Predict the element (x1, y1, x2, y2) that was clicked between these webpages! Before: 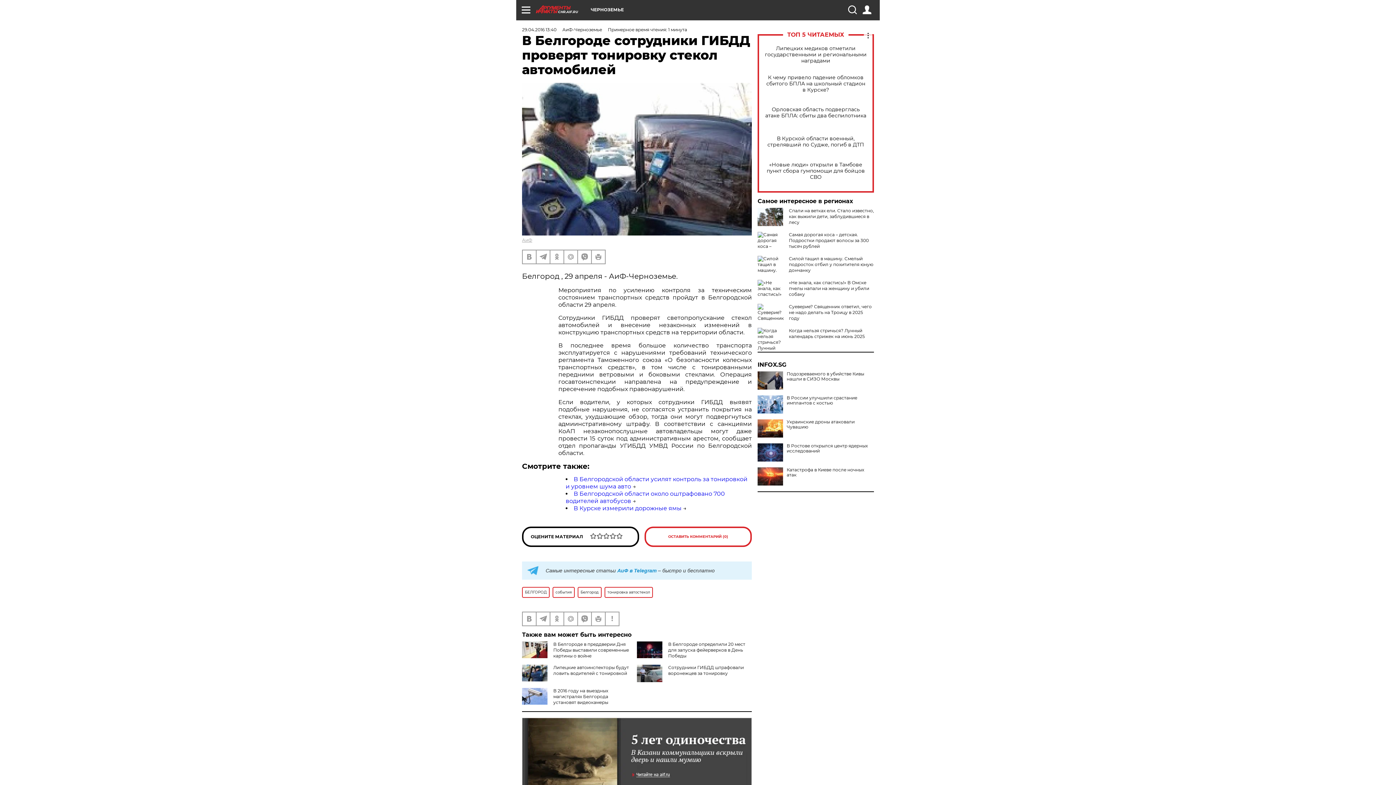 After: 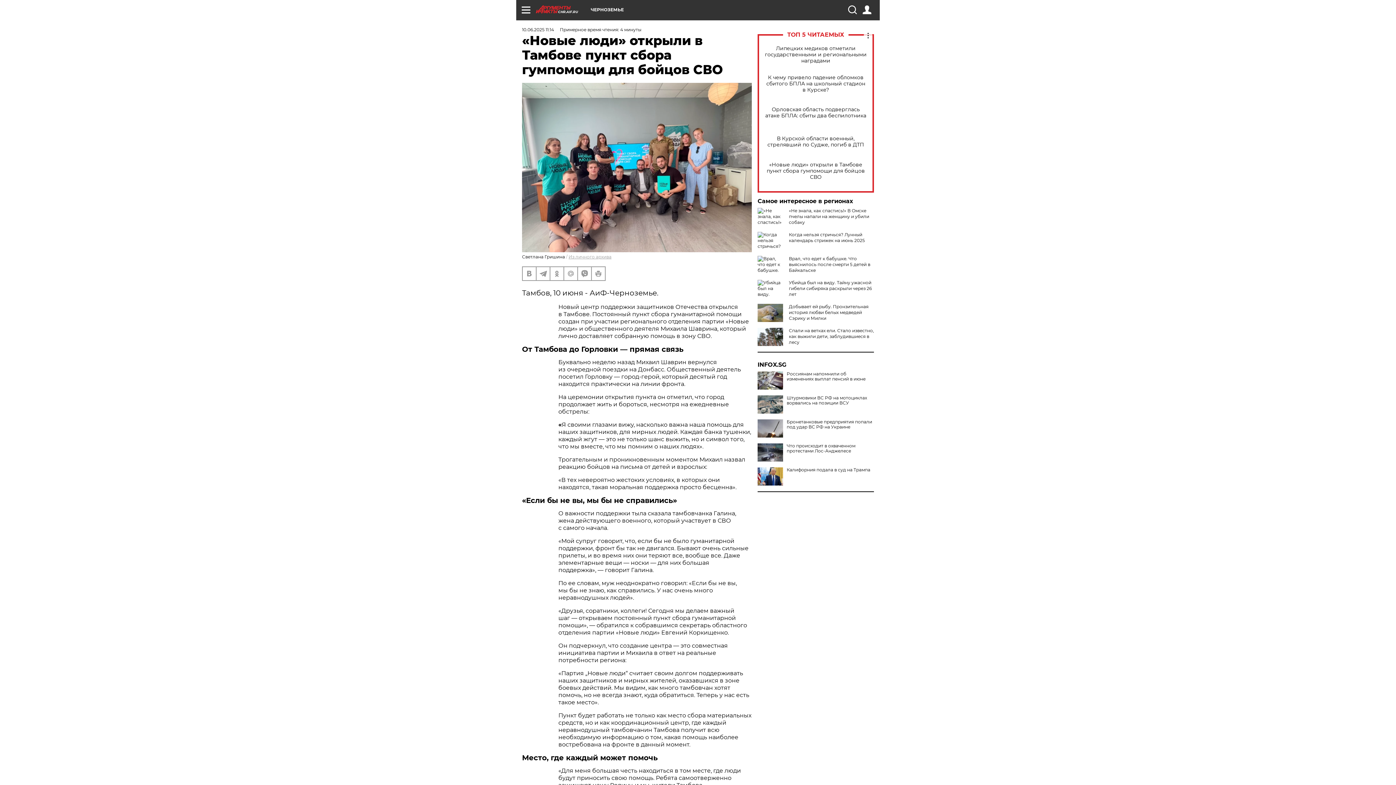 Action: label: «Новые люди» открыли в Тамбове пункт сбора гумпомощи для бойцов СВО bbox: (765, 161, 866, 180)